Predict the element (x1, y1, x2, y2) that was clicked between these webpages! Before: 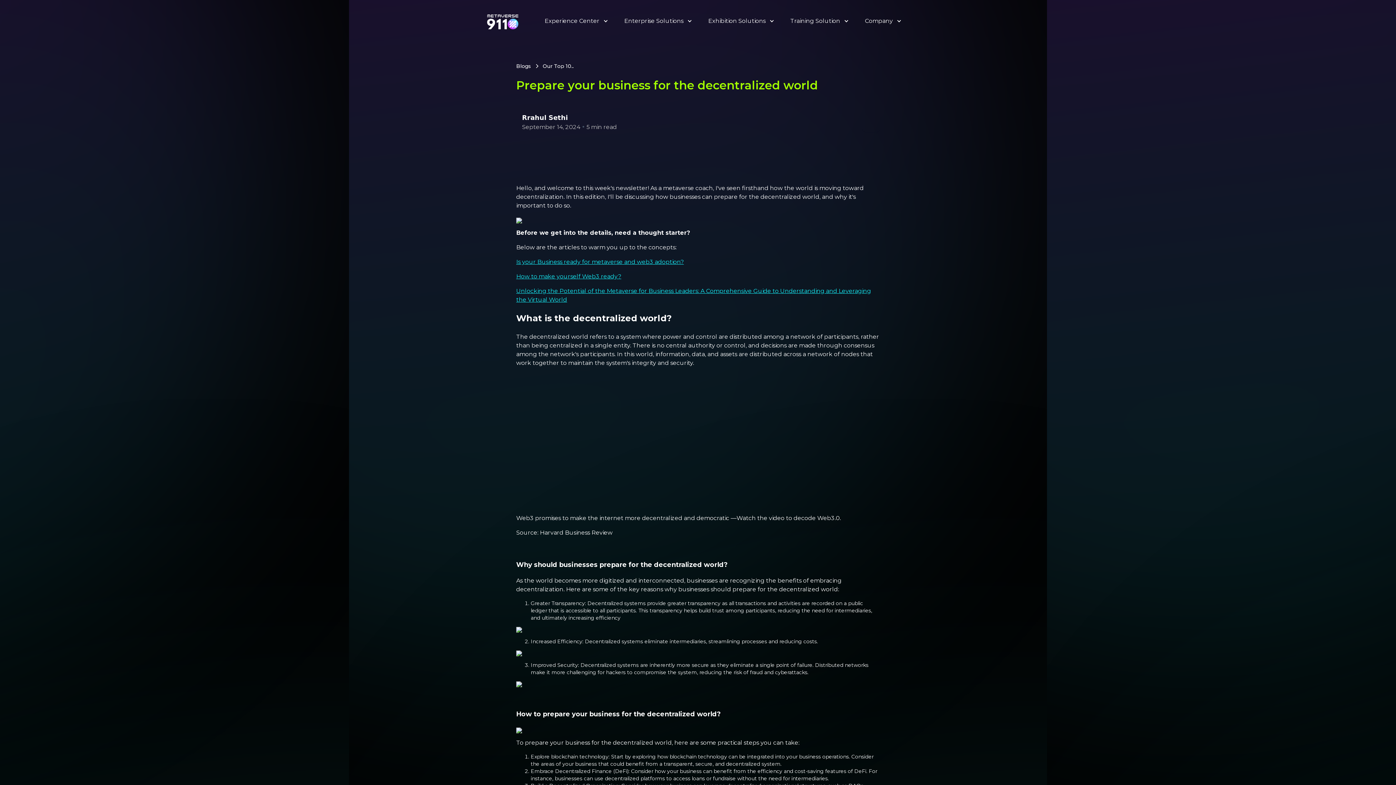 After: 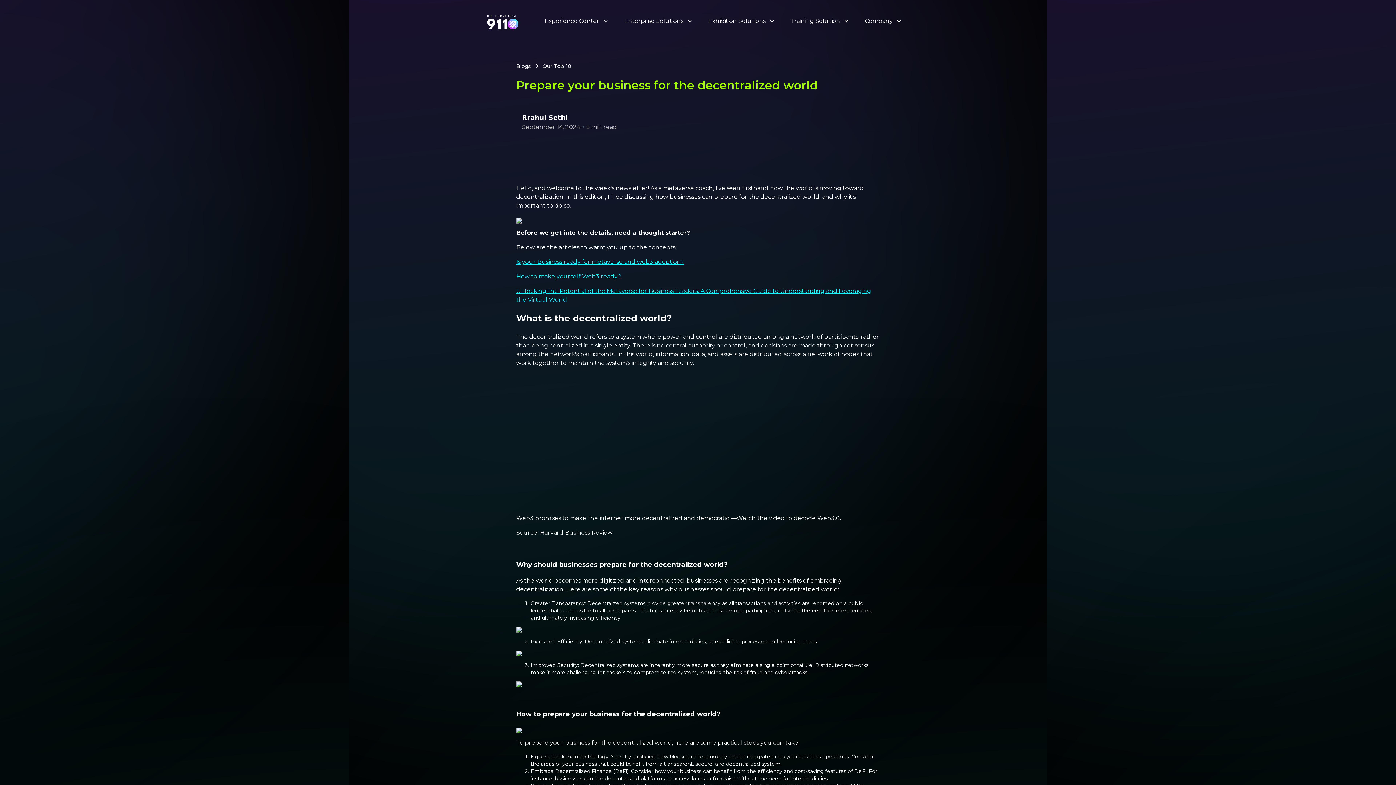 Action: bbox: (516, 728, 522, 735)